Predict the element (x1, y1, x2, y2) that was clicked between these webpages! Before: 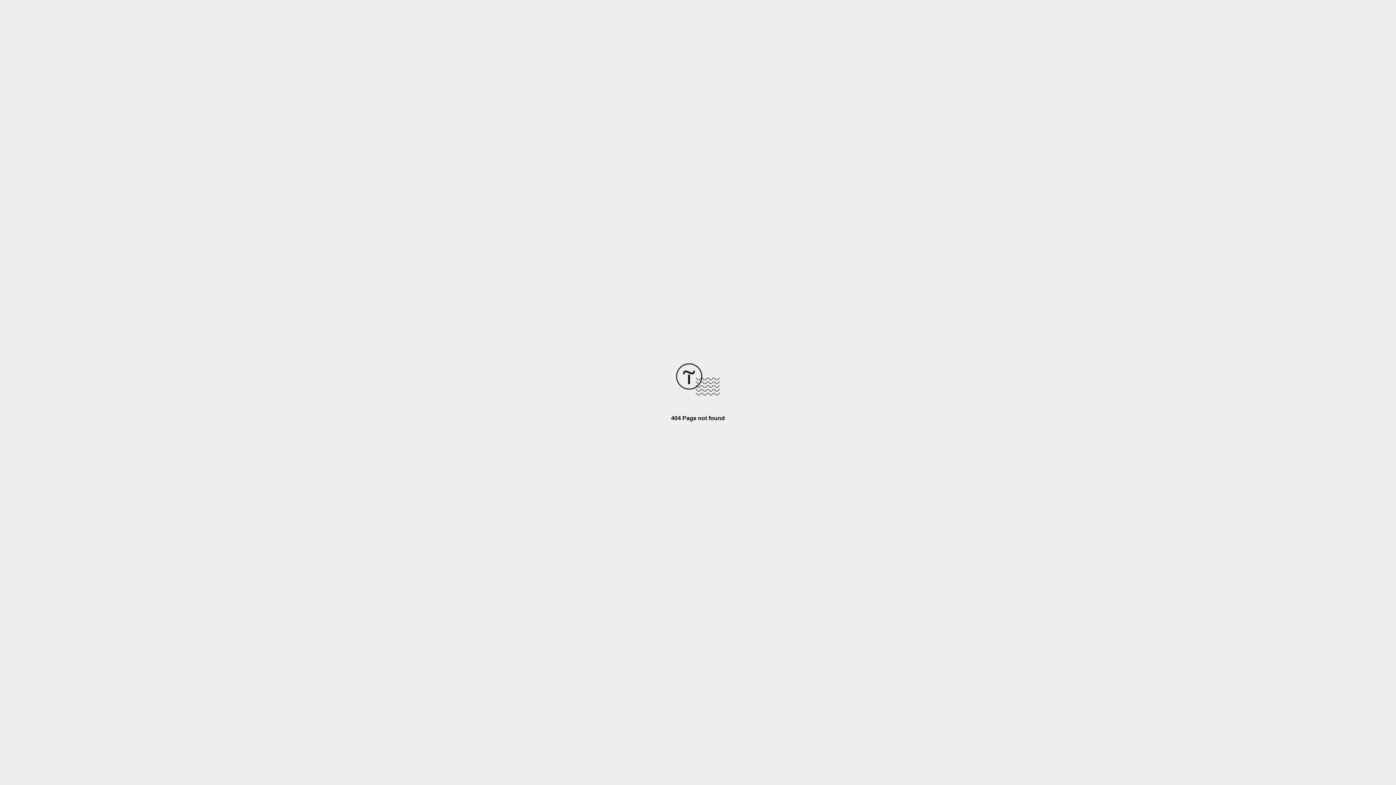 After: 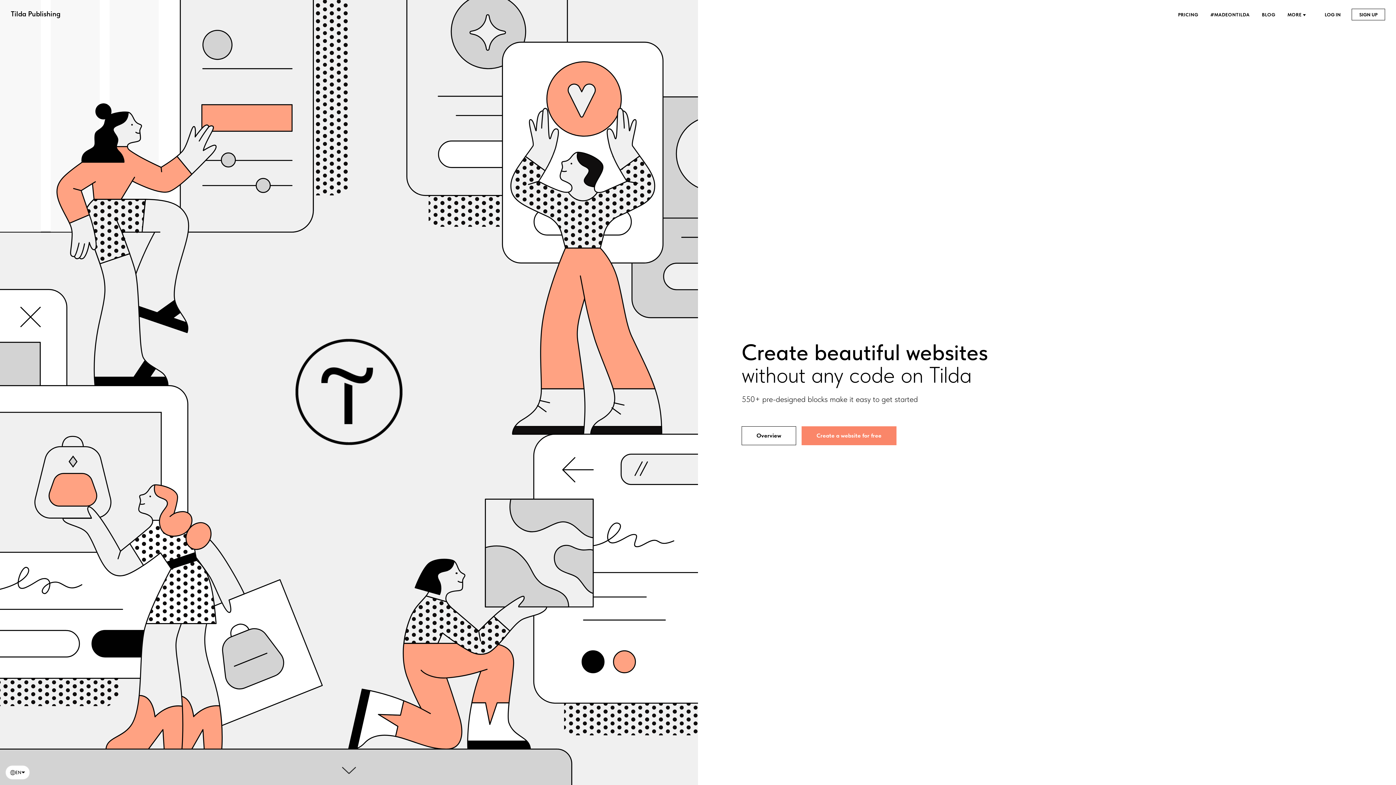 Action: bbox: (676, 390, 720, 396)